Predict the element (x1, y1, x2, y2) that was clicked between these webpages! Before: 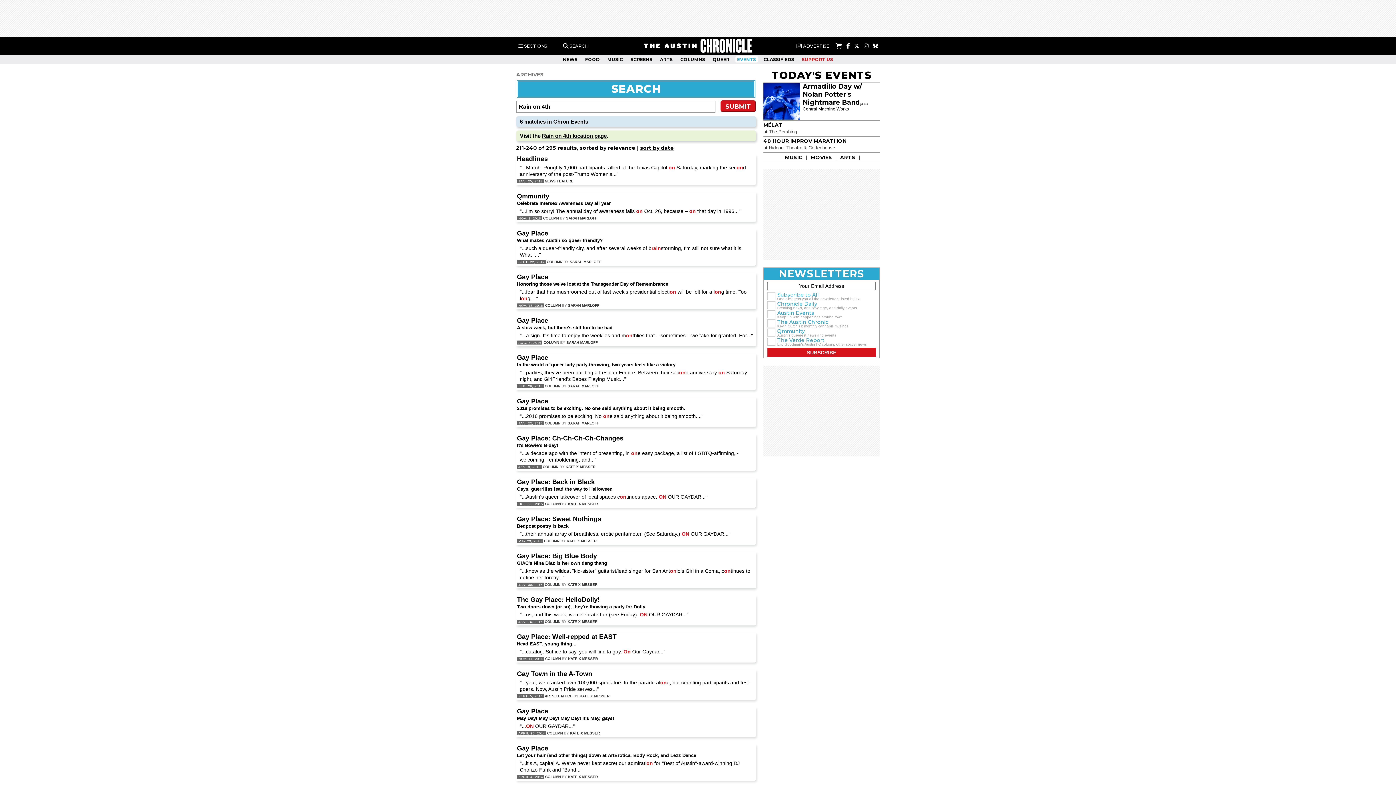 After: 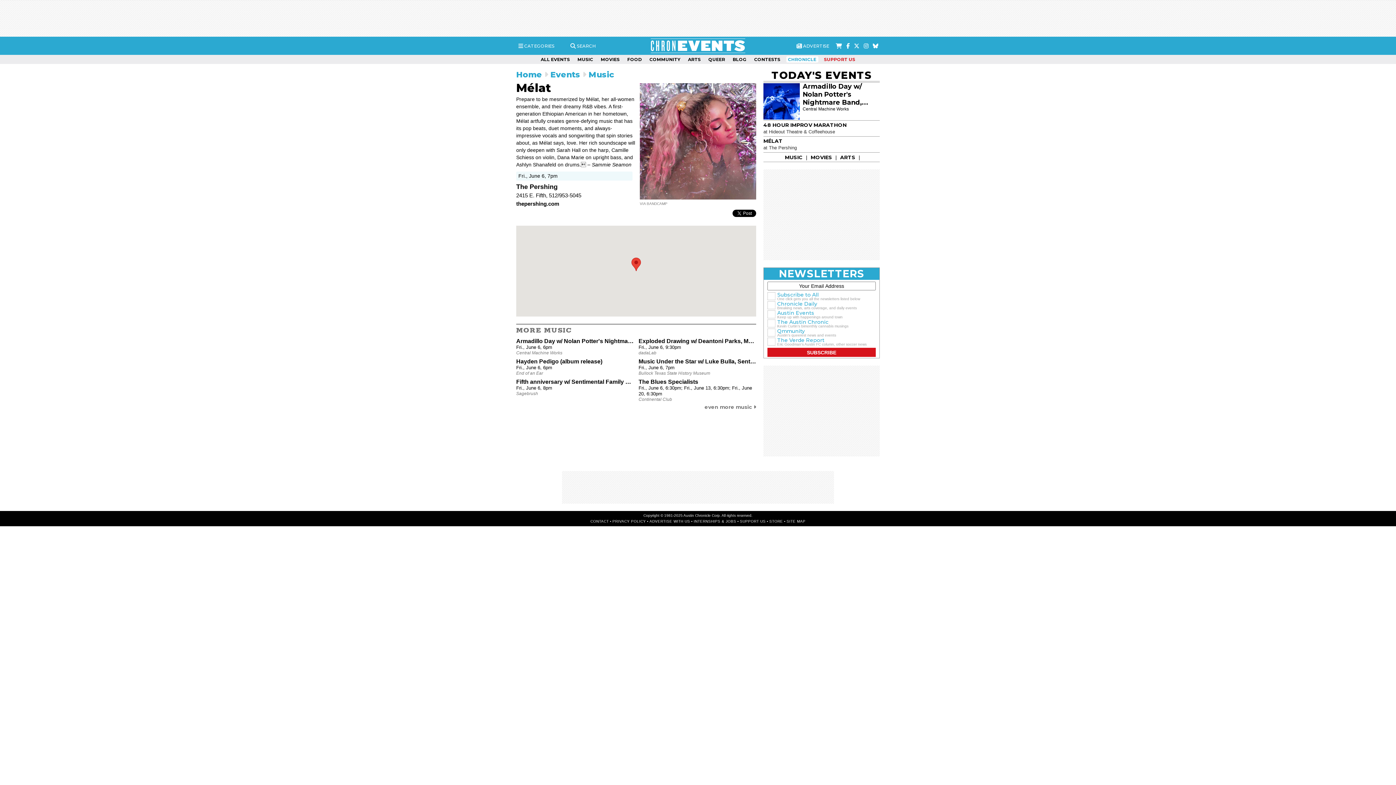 Action: bbox: (763, 121, 797, 134) label: MÉLAT
at The Pershing